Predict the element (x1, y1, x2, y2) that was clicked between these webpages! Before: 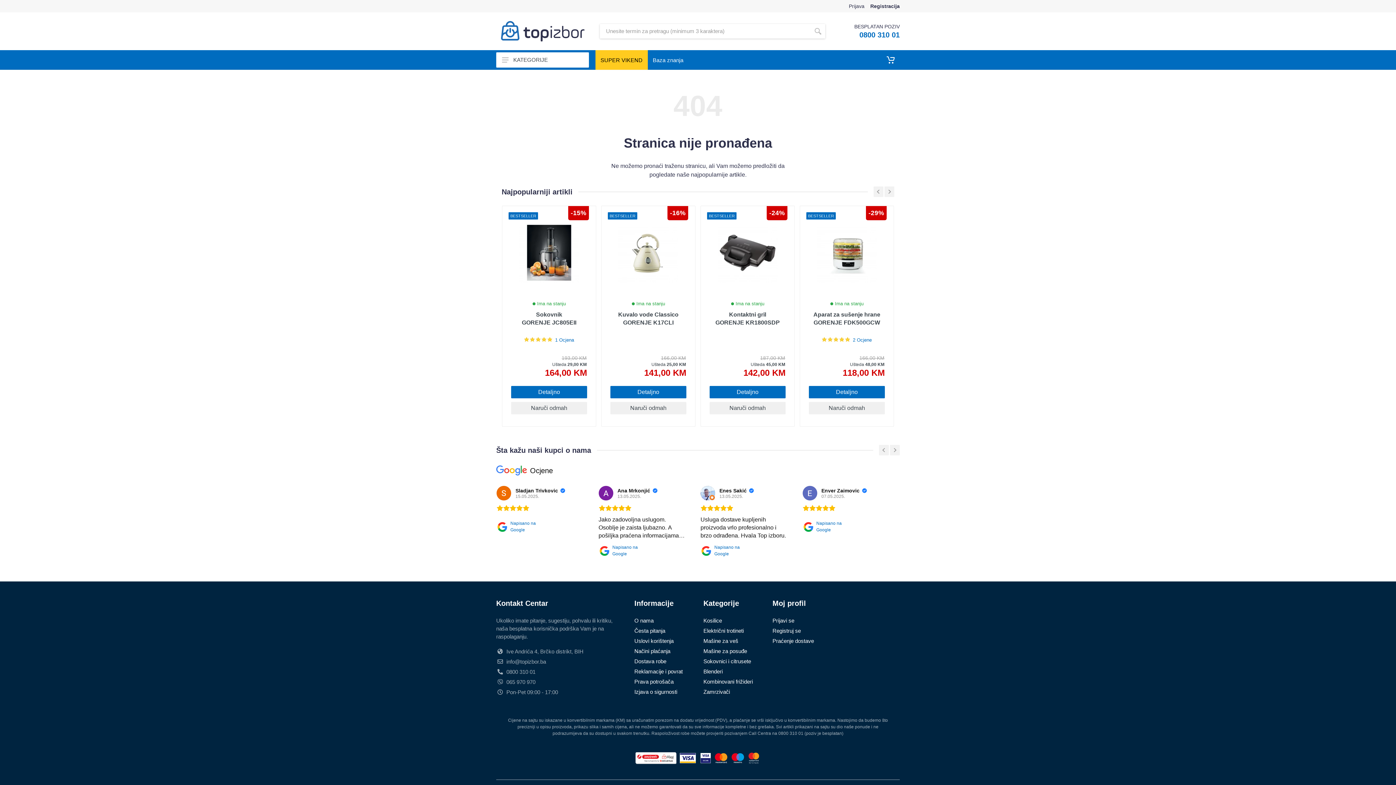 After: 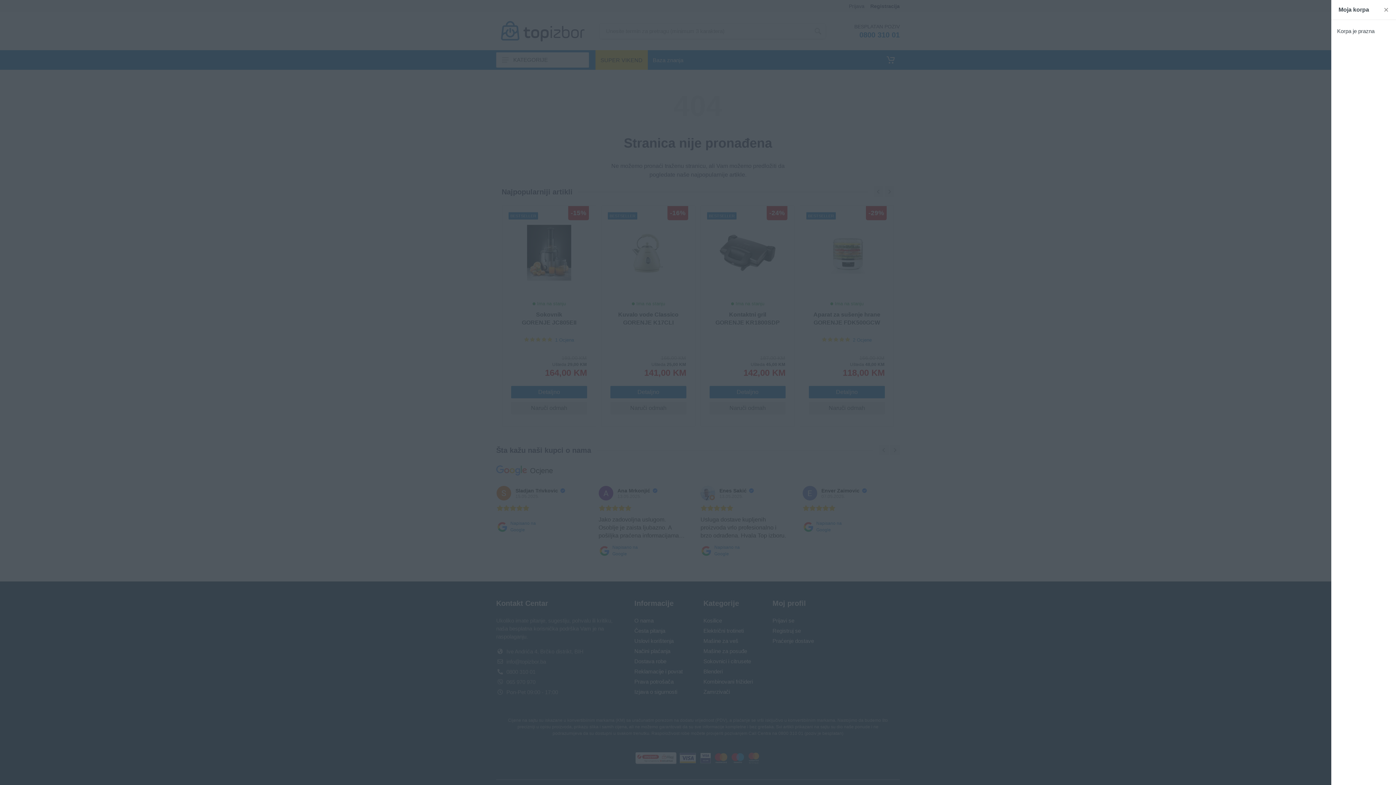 Action: bbox: (881, 50, 900, 69)